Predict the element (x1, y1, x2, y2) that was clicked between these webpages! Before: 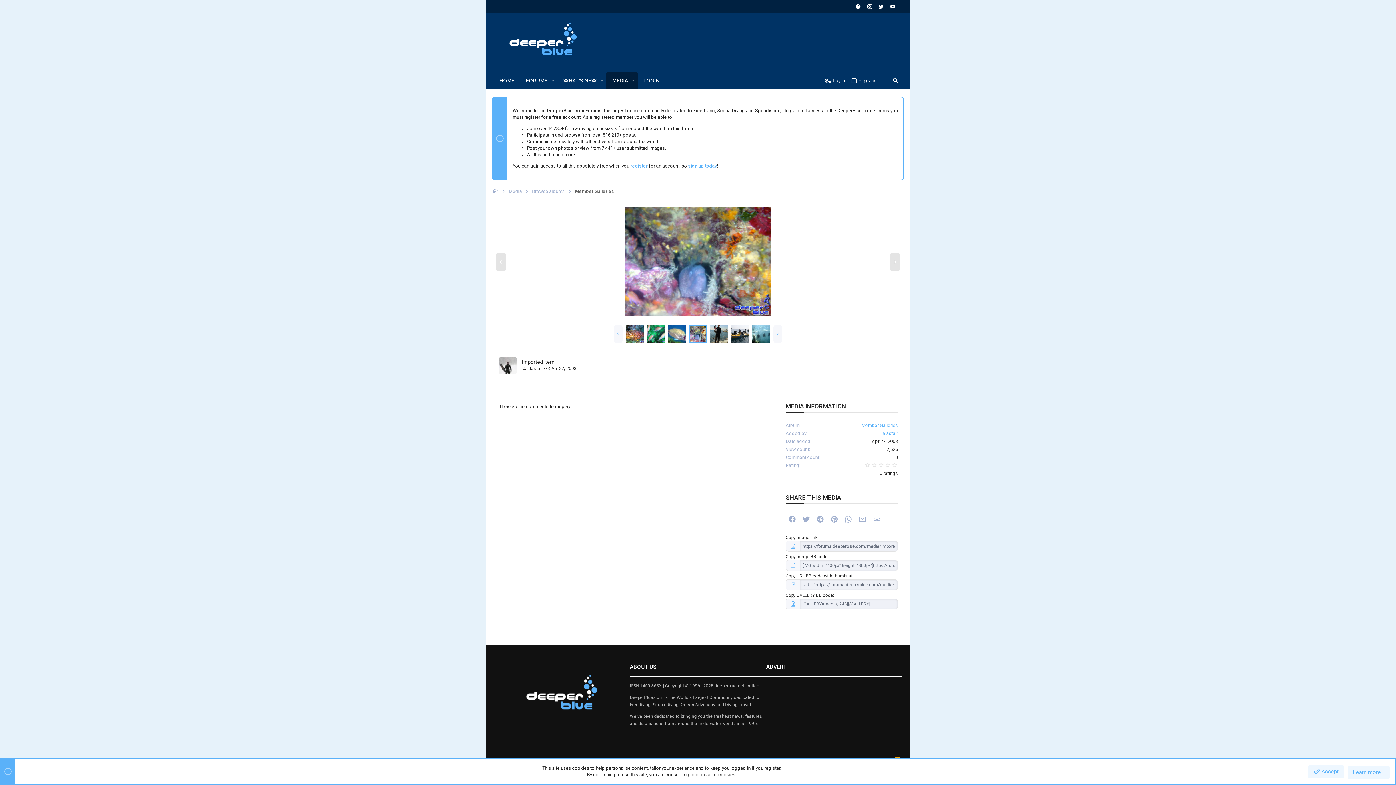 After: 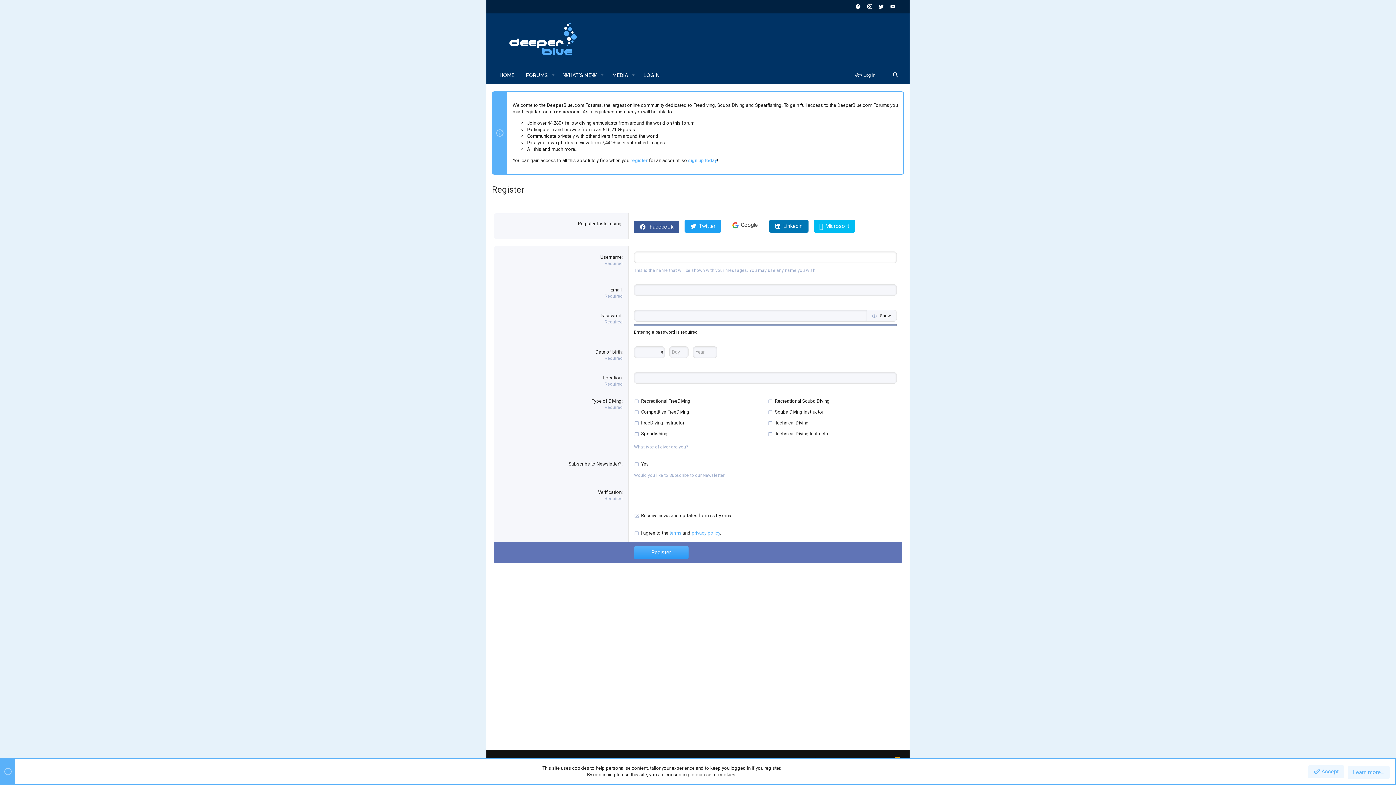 Action: label: sign up today bbox: (688, 163, 717, 168)